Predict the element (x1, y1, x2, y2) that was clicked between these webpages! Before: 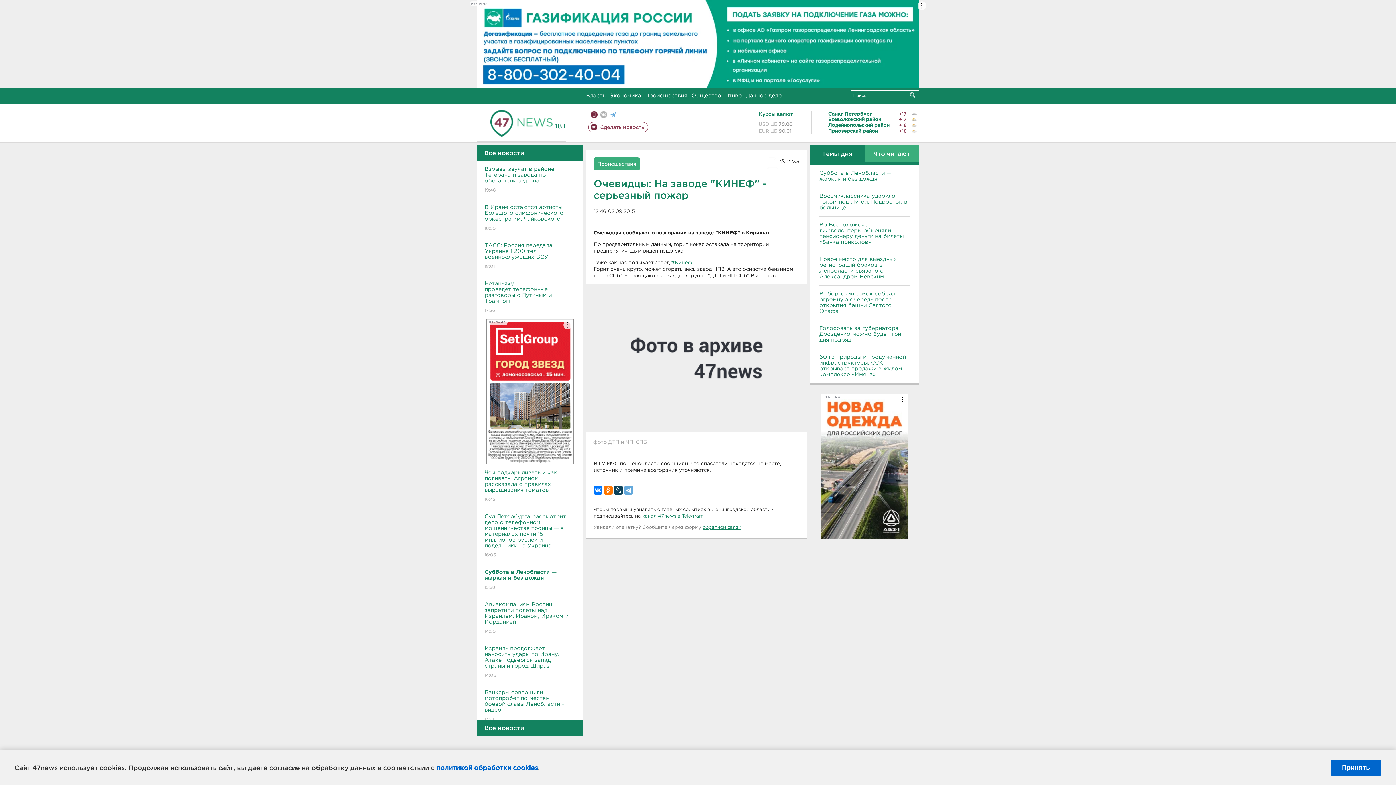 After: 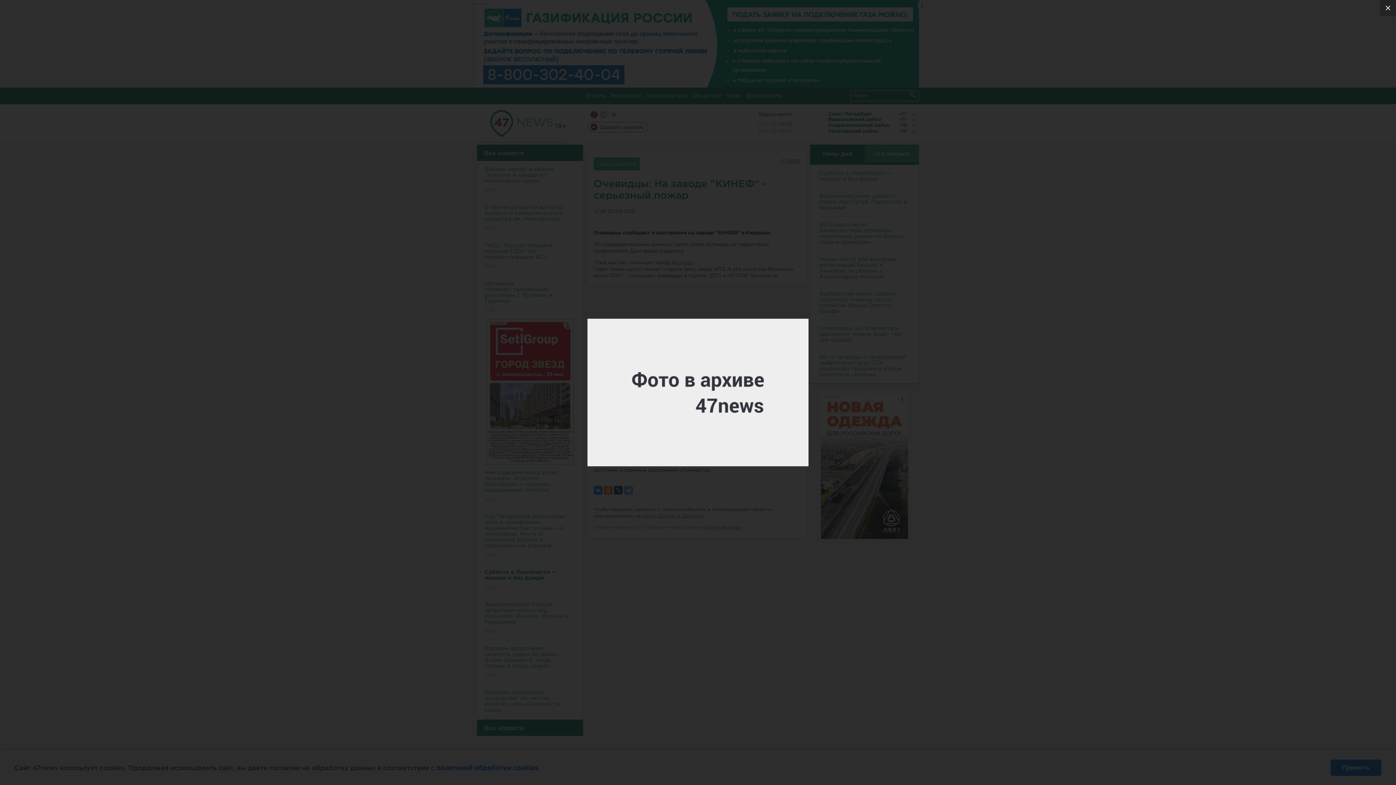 Action: label:   bbox: (586, 355, 807, 360)